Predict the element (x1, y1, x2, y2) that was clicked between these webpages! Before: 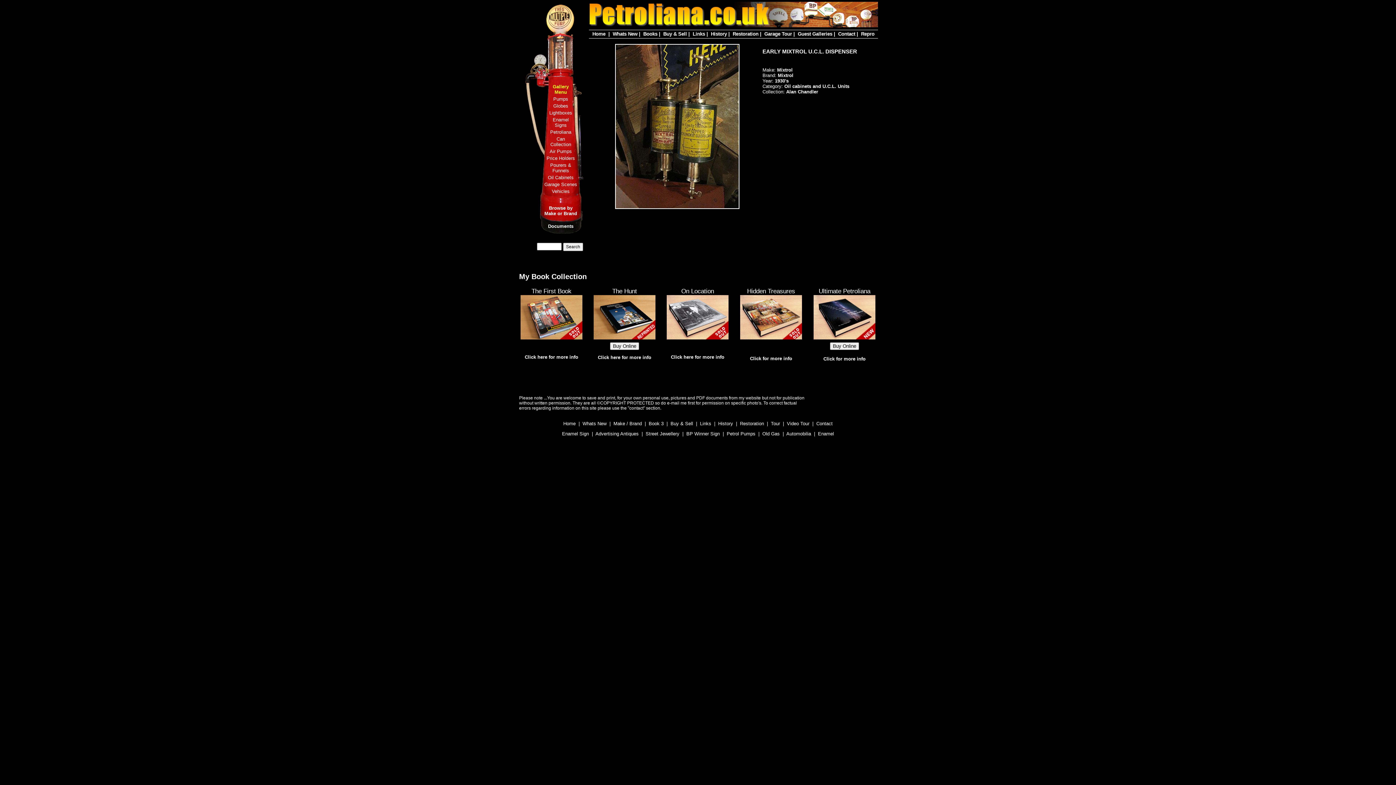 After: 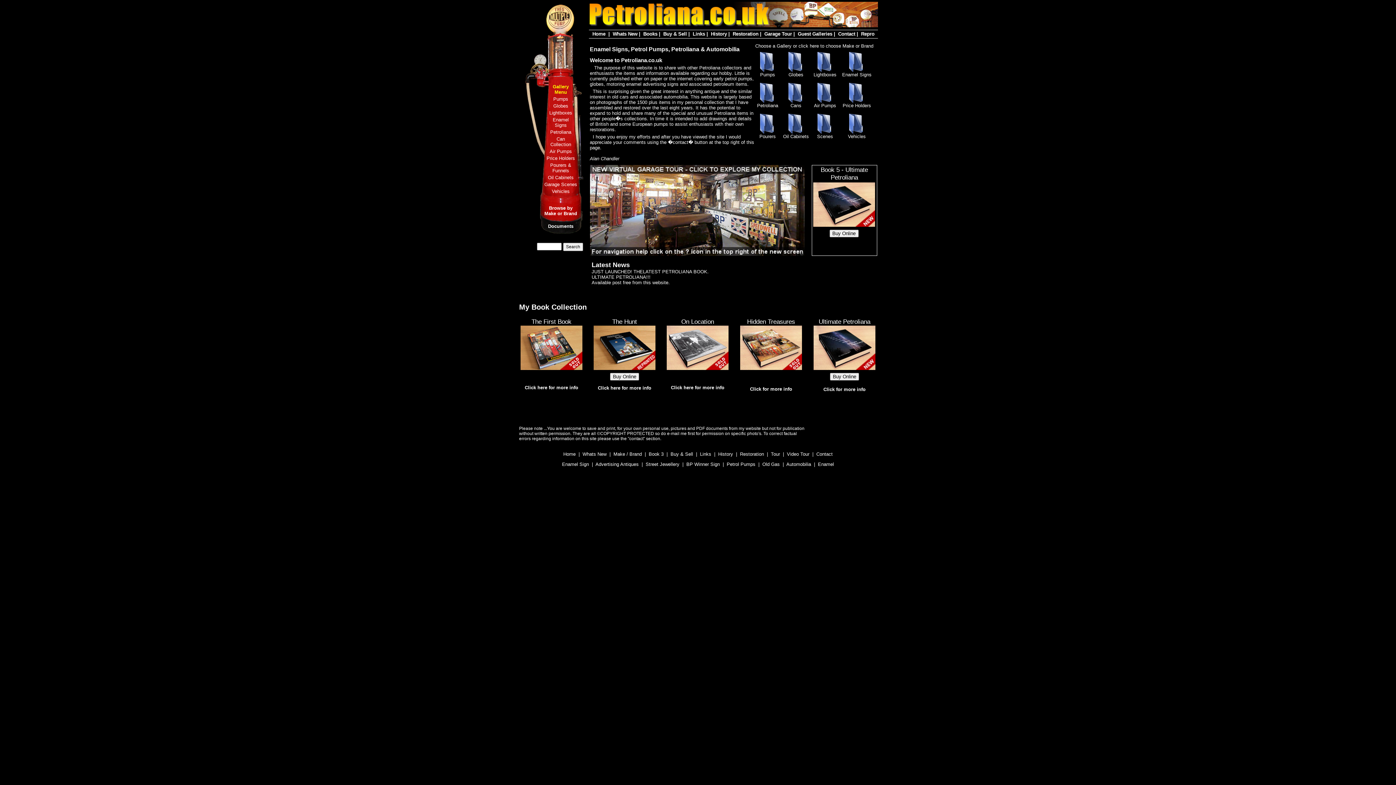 Action: bbox: (589, 22, 770, 28)